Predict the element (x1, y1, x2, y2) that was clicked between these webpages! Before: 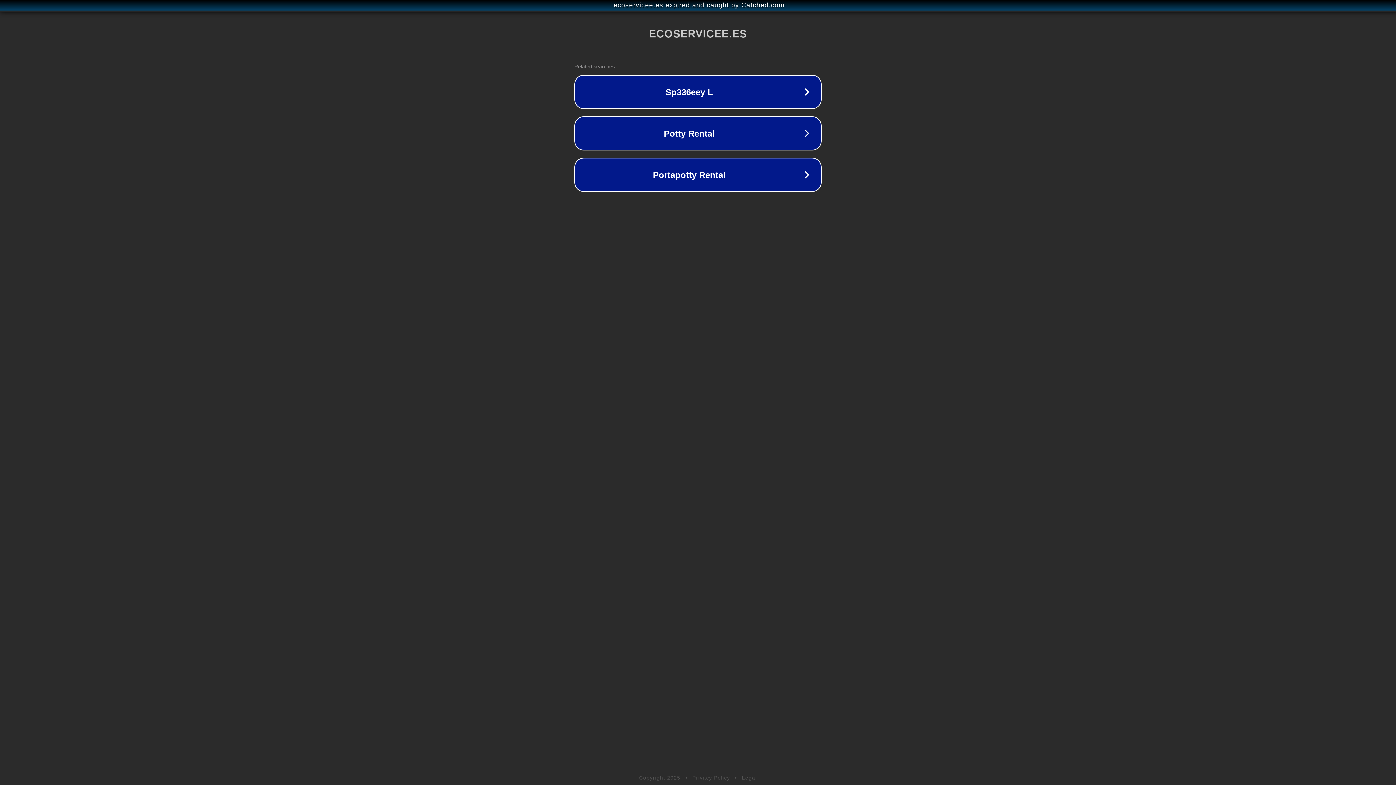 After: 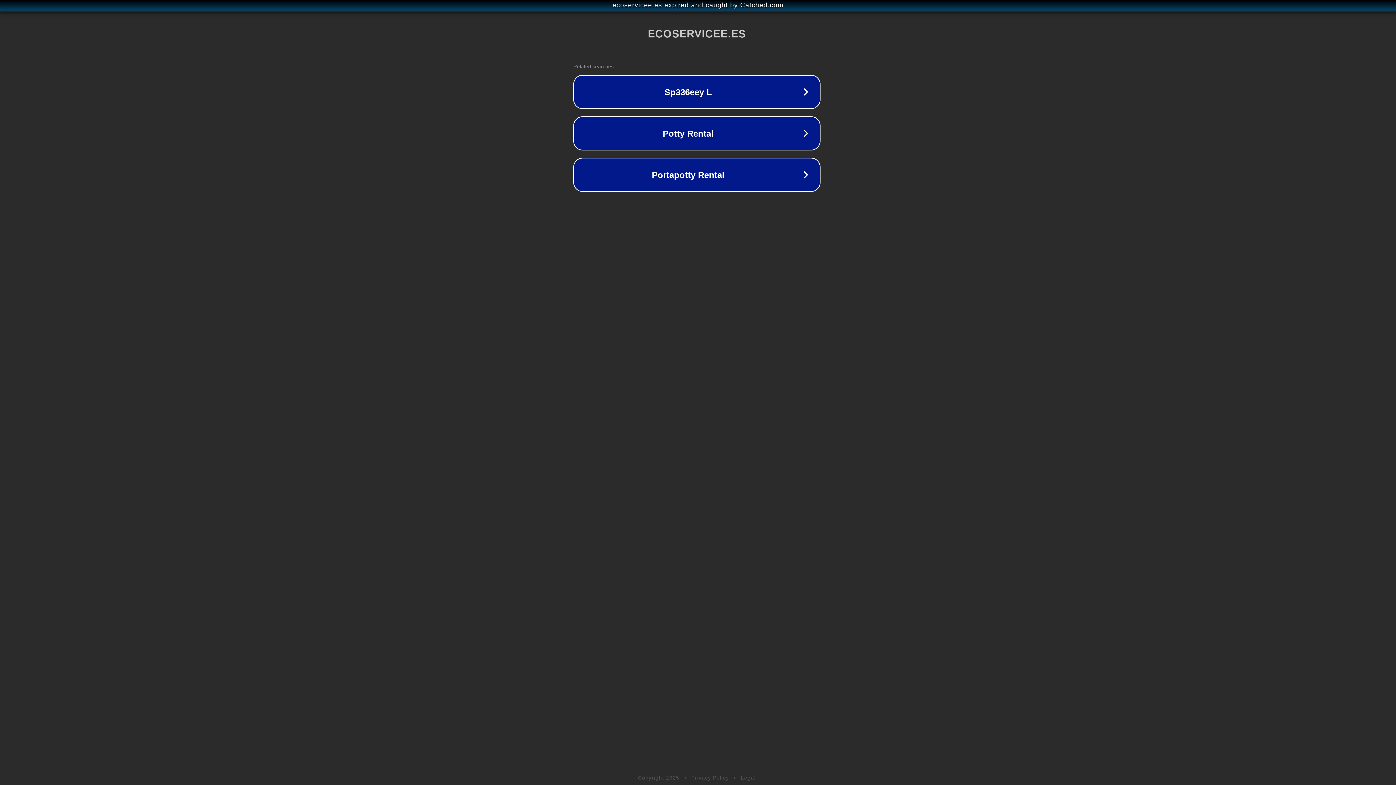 Action: bbox: (1, 1, 1397, 9) label: ecoservicee.es expired and caught by Catched.com